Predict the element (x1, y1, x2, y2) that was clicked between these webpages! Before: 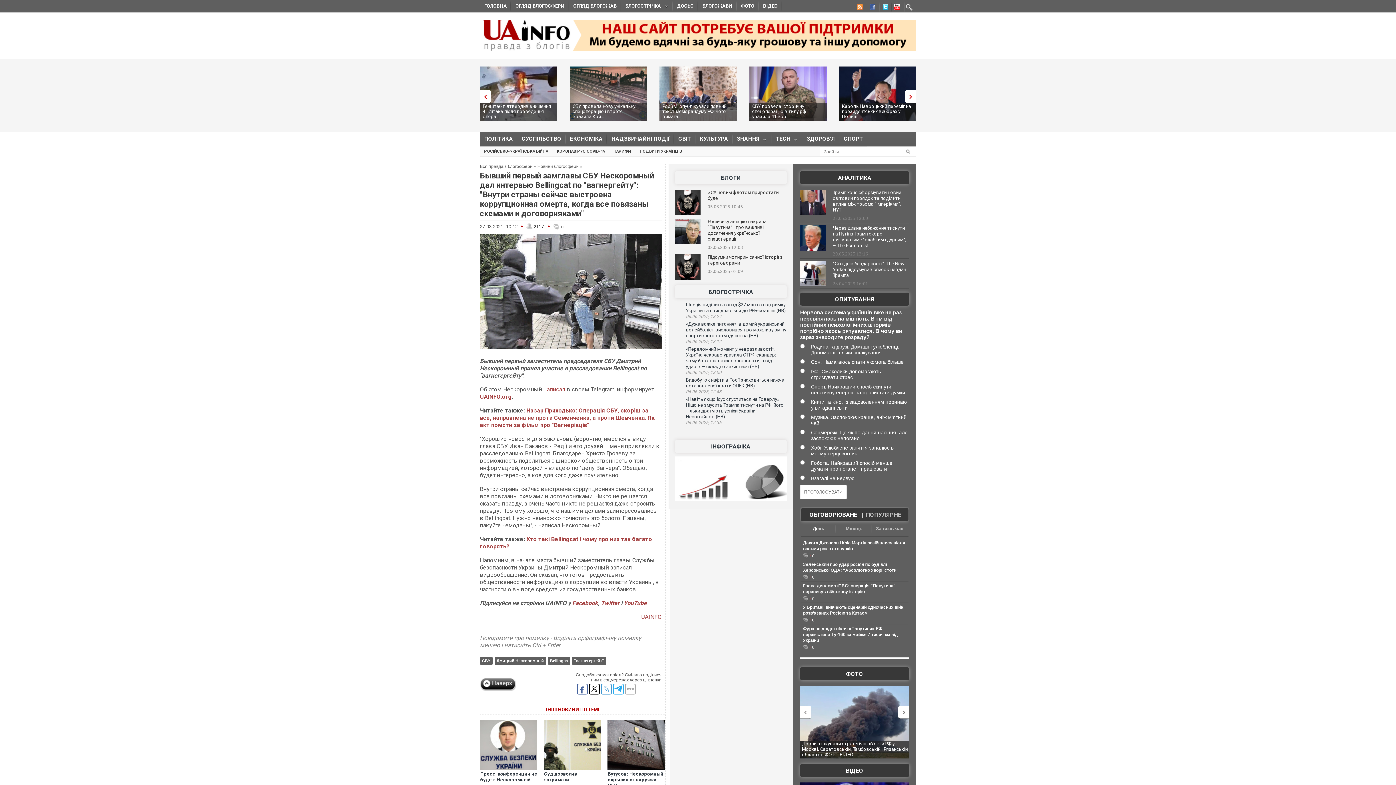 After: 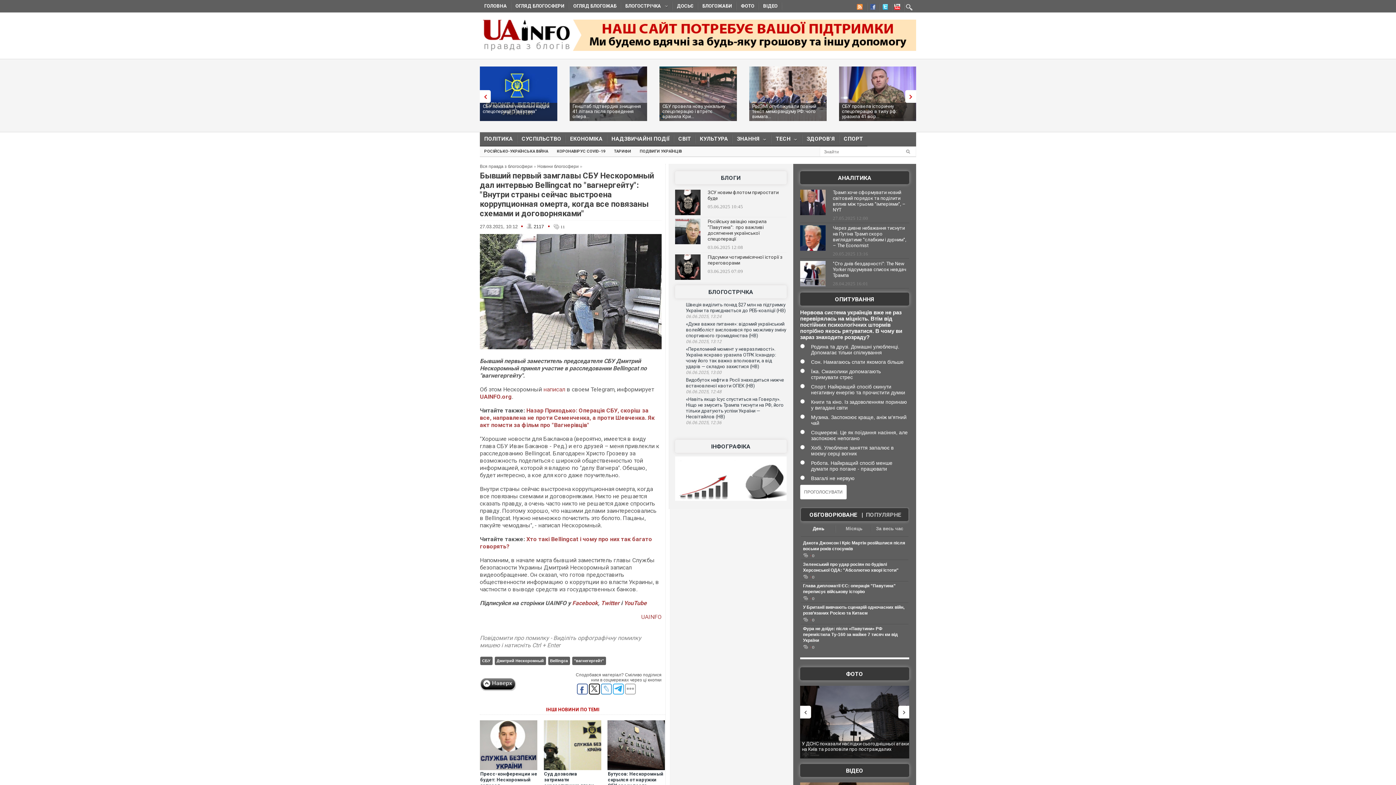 Action: bbox: (613, 684, 623, 694)